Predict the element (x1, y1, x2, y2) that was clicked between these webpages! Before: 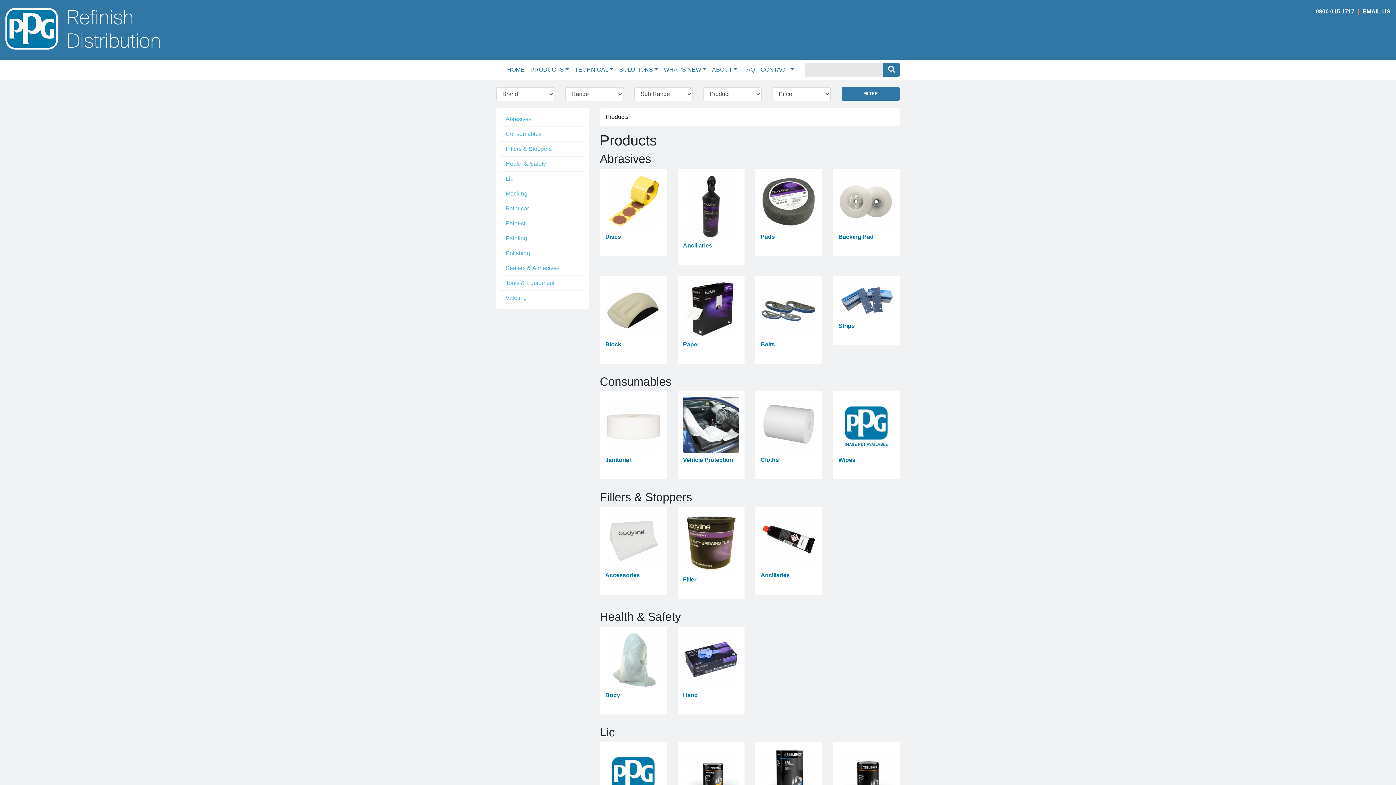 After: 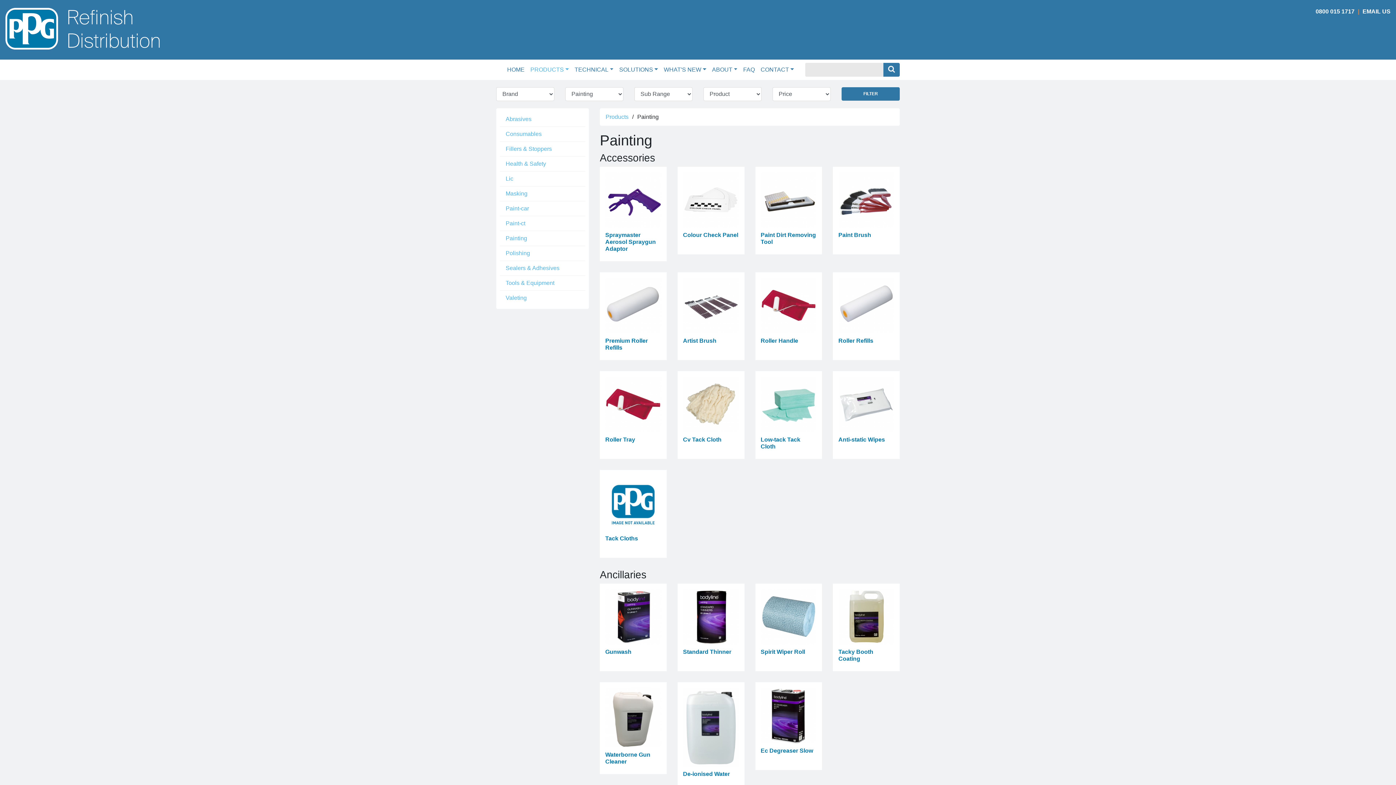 Action: bbox: (500, 231, 585, 245) label: Painting